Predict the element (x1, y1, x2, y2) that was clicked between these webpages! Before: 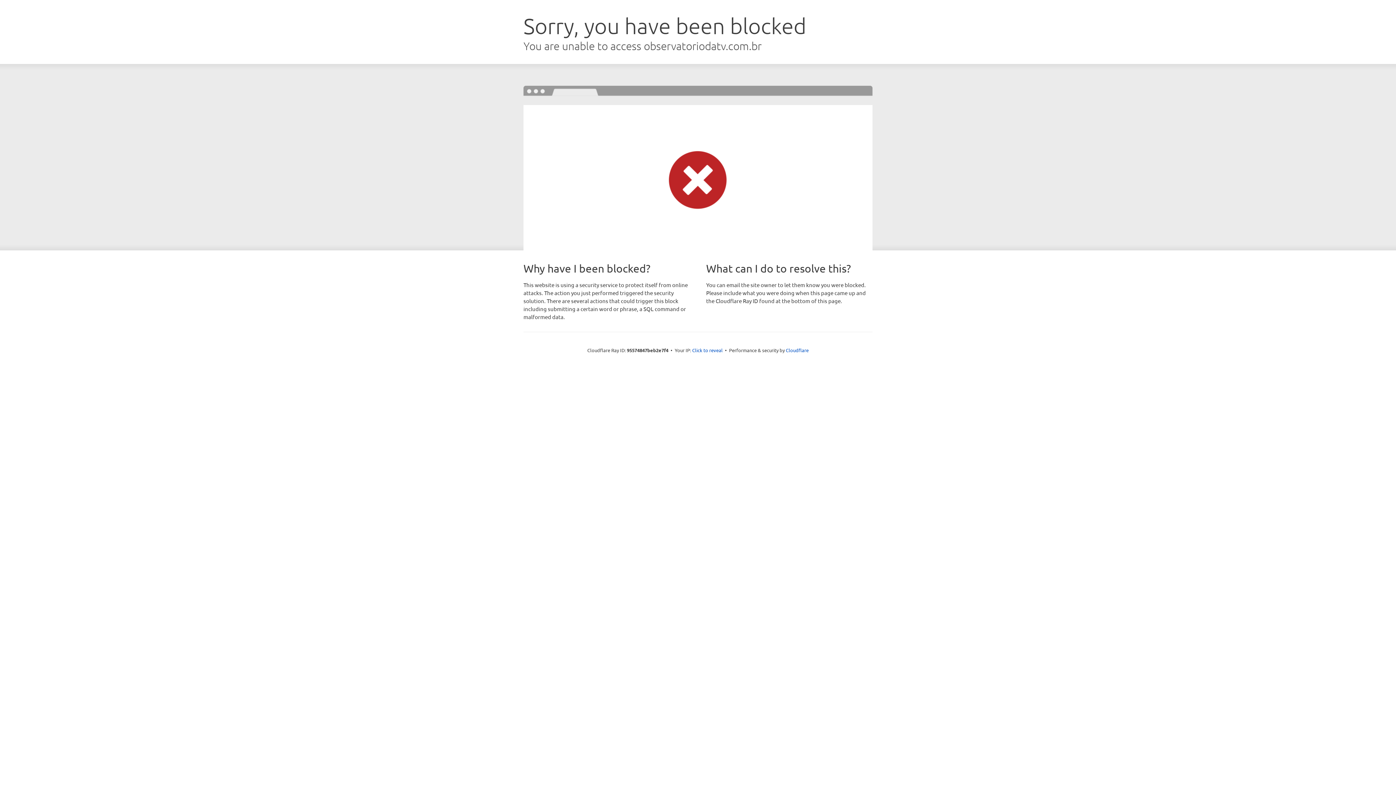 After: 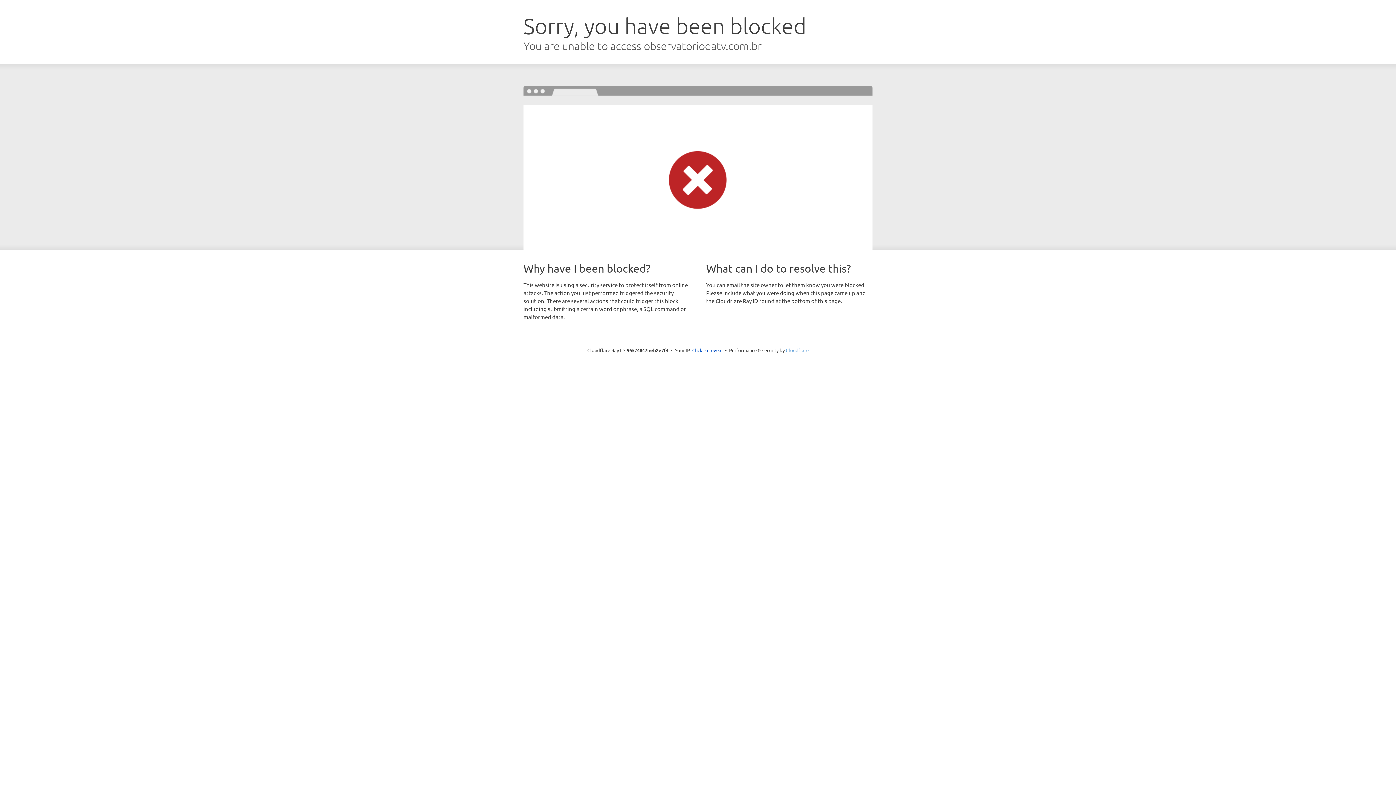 Action: label: Cloudflare bbox: (786, 347, 808, 353)